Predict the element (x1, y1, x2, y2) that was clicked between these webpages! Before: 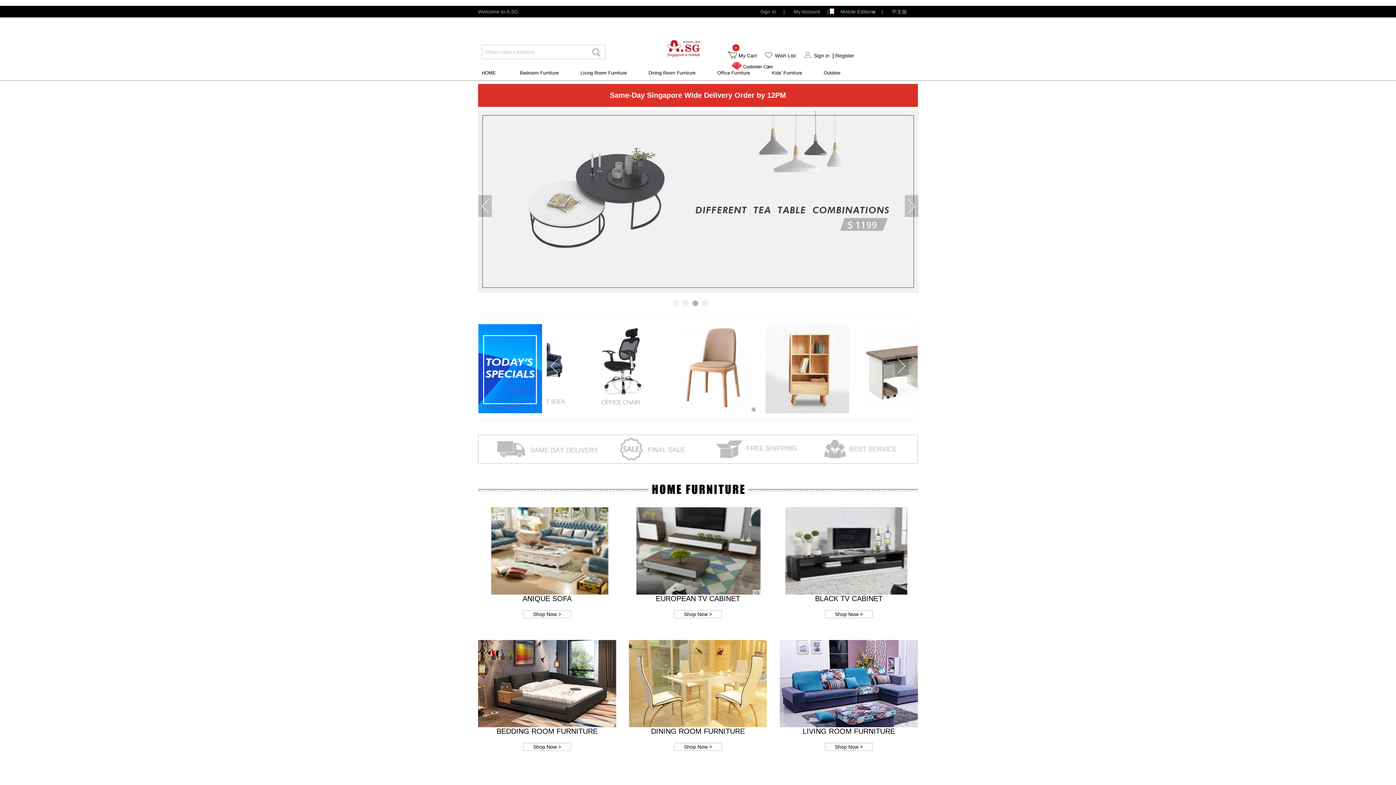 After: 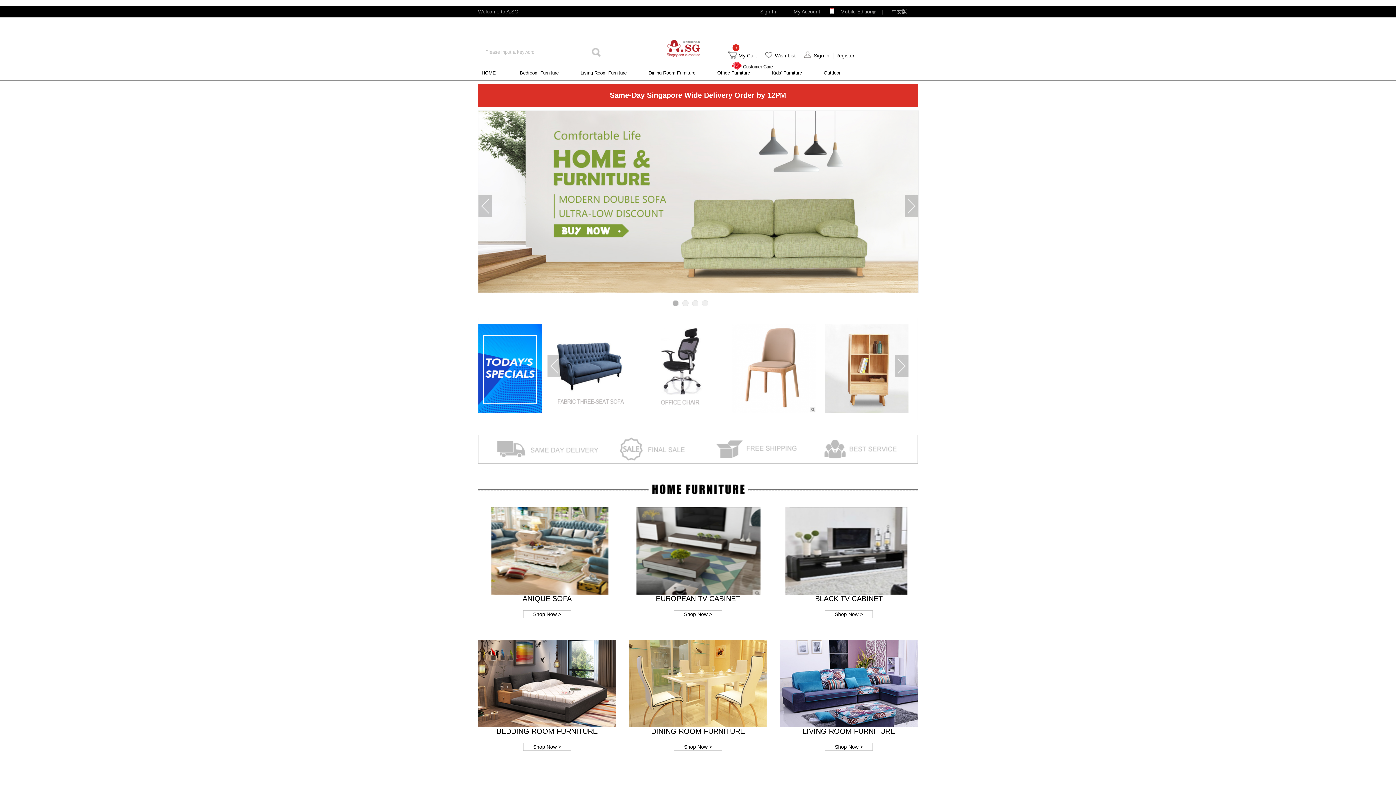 Action: label: Shop Now > bbox: (674, 610, 722, 618)